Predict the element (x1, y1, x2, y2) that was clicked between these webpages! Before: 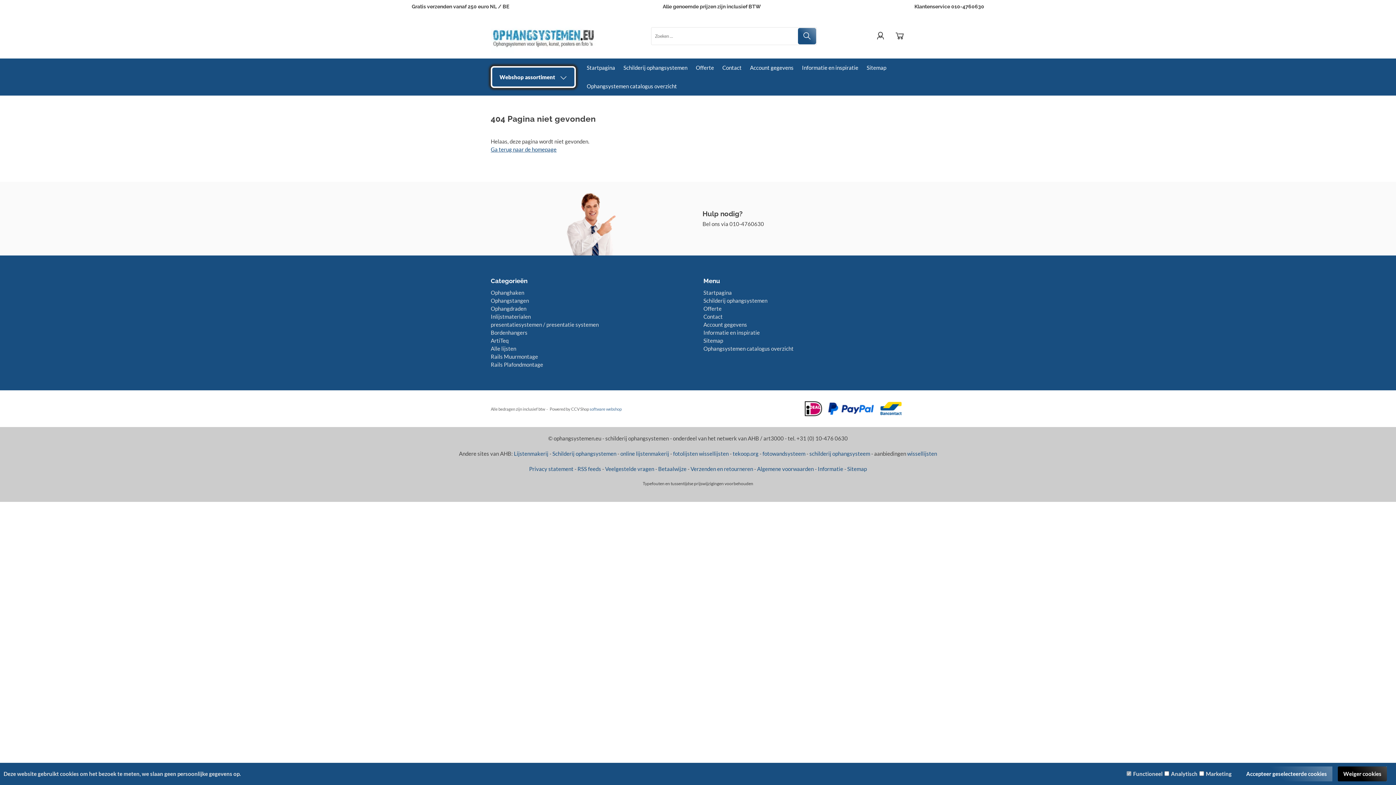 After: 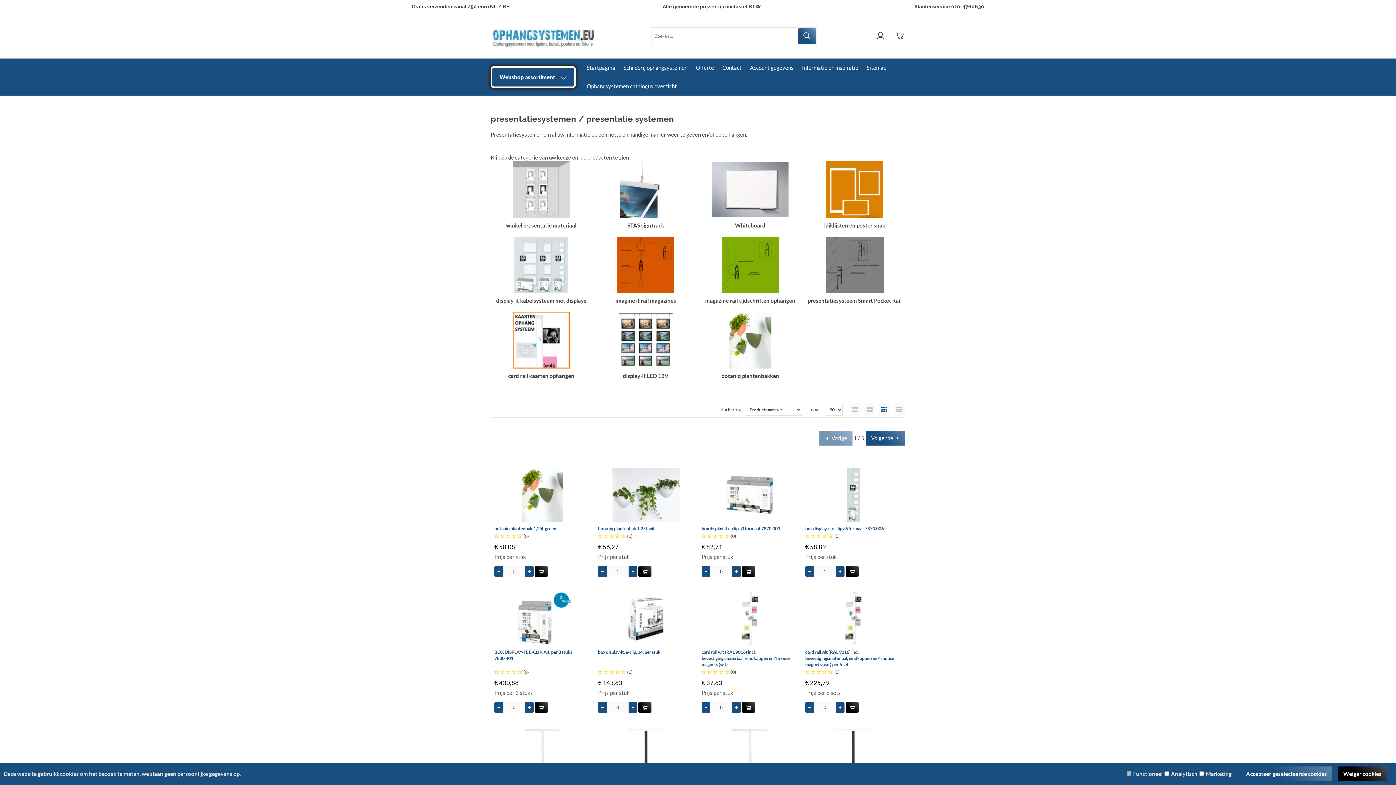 Action: bbox: (490, 321, 598, 328) label: presentatiesystemen / presentatie systemen